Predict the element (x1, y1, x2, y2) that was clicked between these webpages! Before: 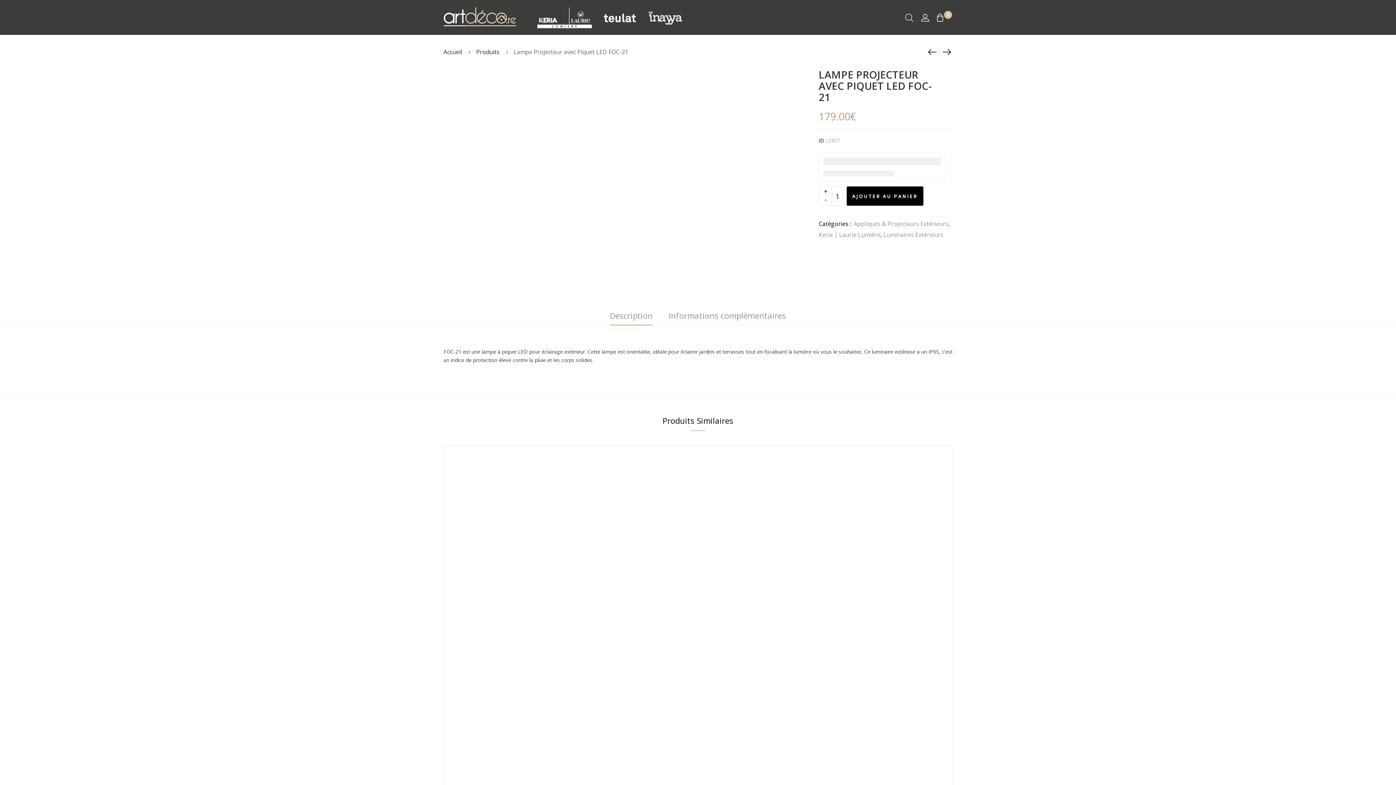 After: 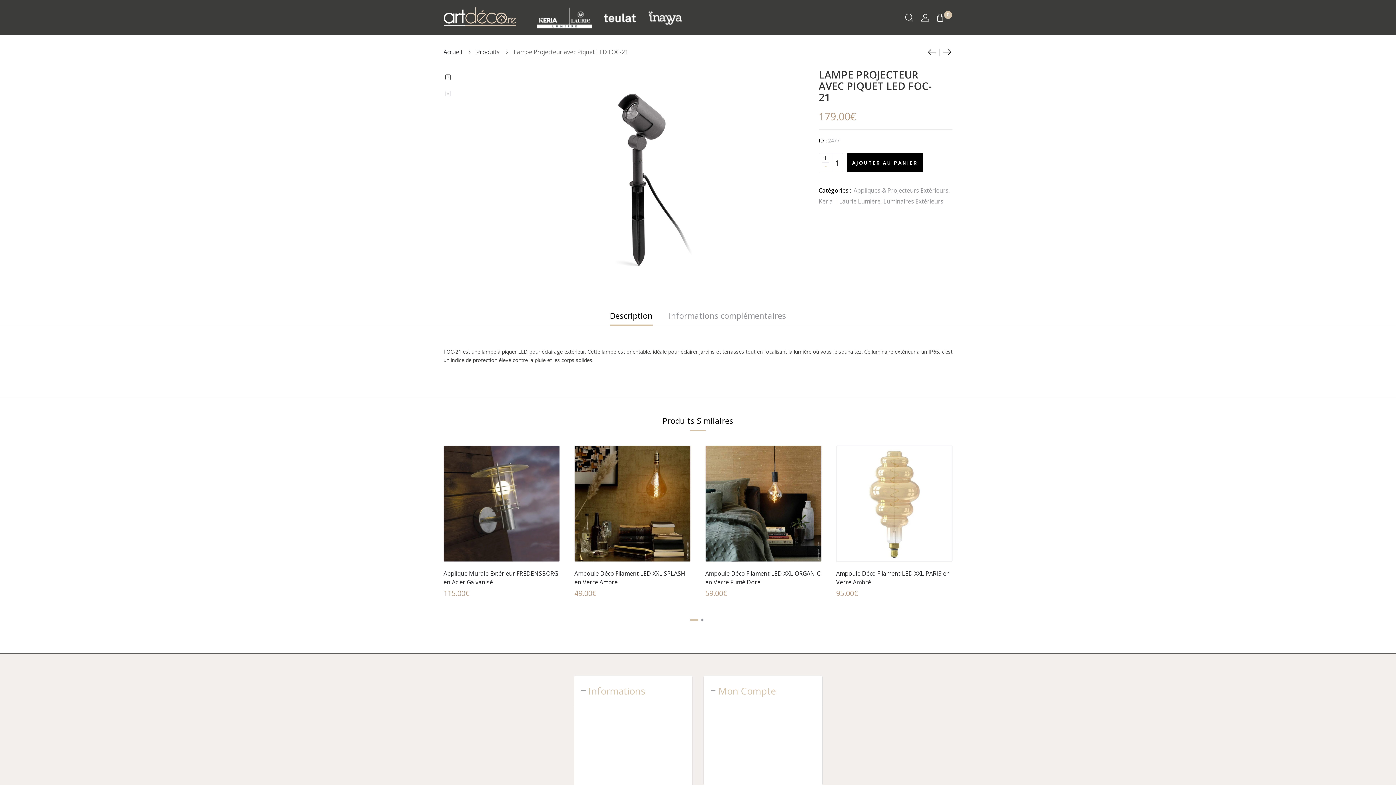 Action: bbox: (822, 162, 829, 172) label: Link 85